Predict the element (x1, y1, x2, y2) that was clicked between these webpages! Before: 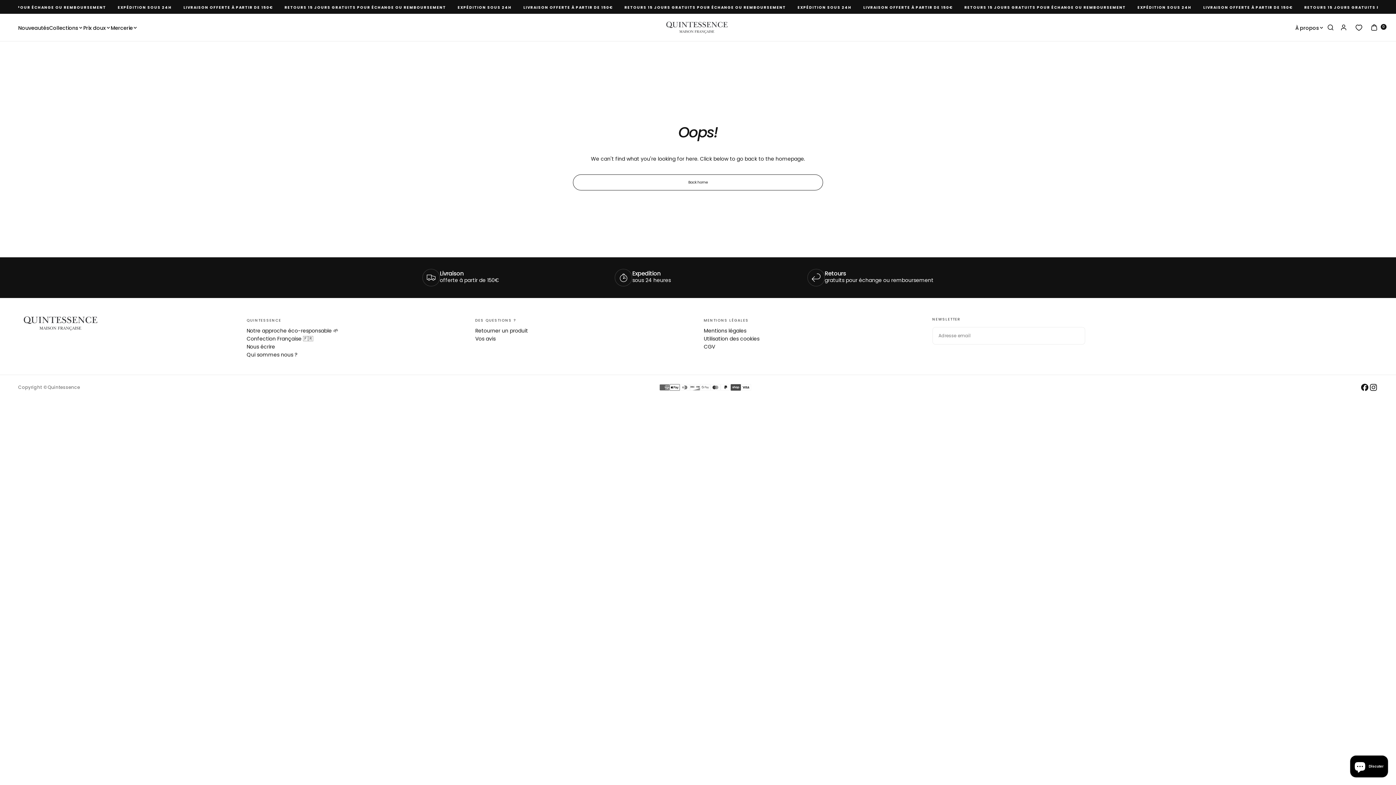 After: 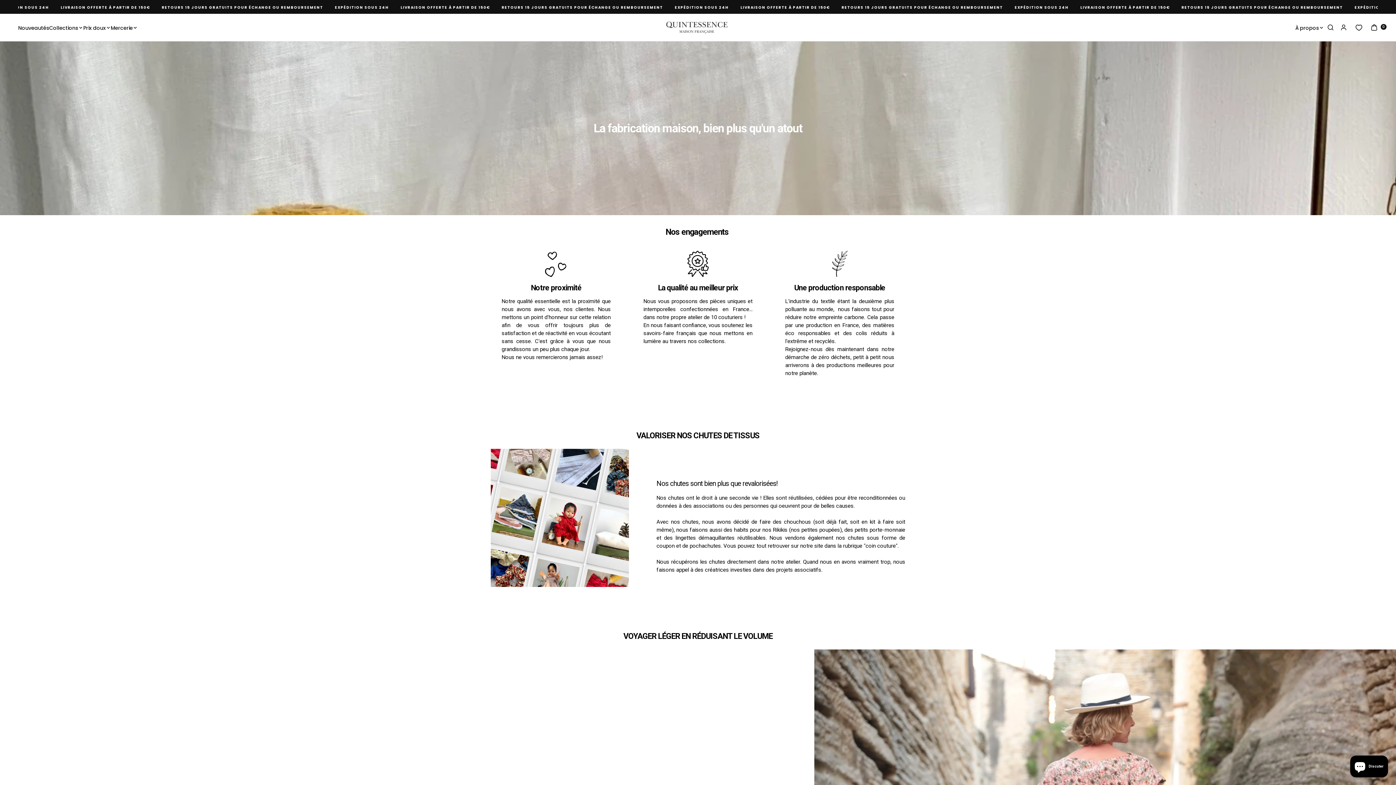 Action: bbox: (246, 326, 463, 334) label: Notre approche éco-responsable 🌱